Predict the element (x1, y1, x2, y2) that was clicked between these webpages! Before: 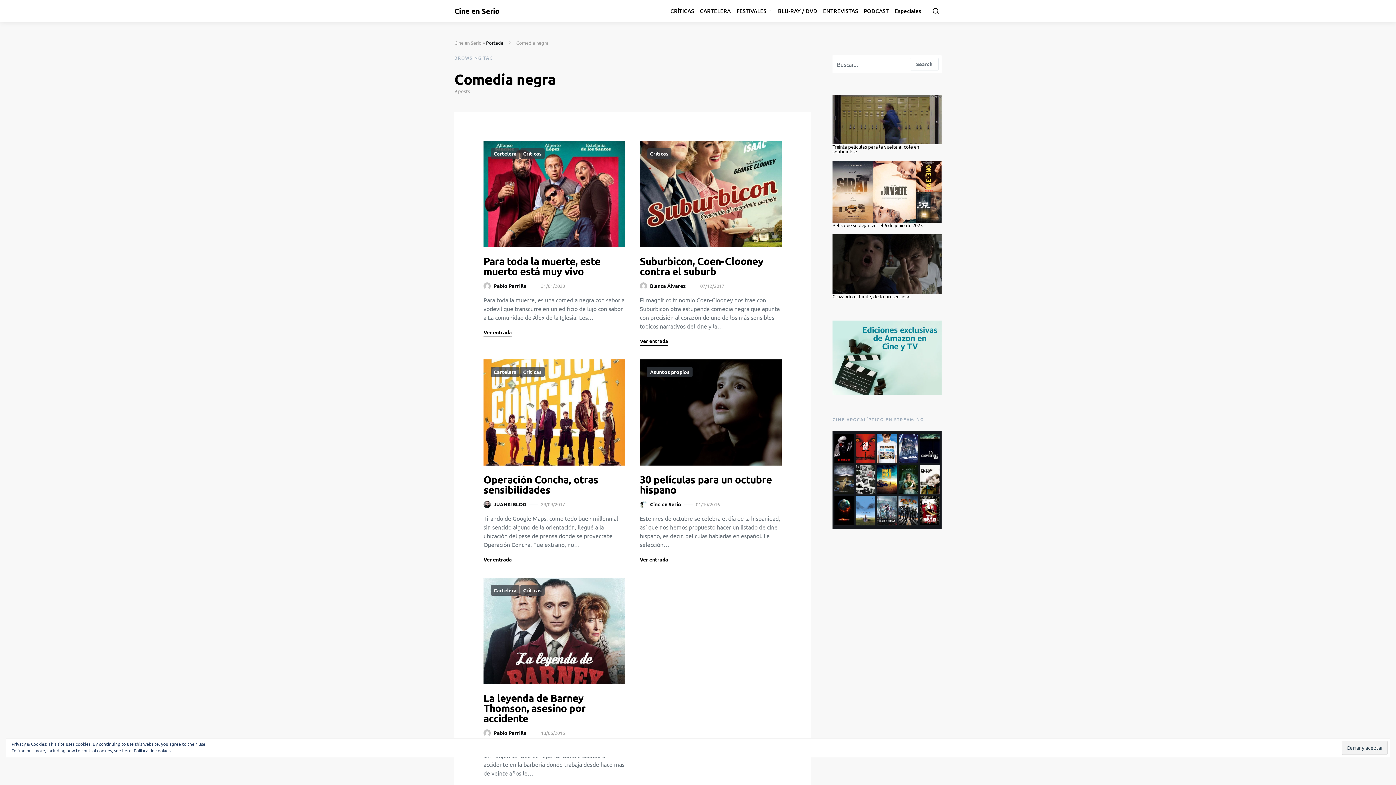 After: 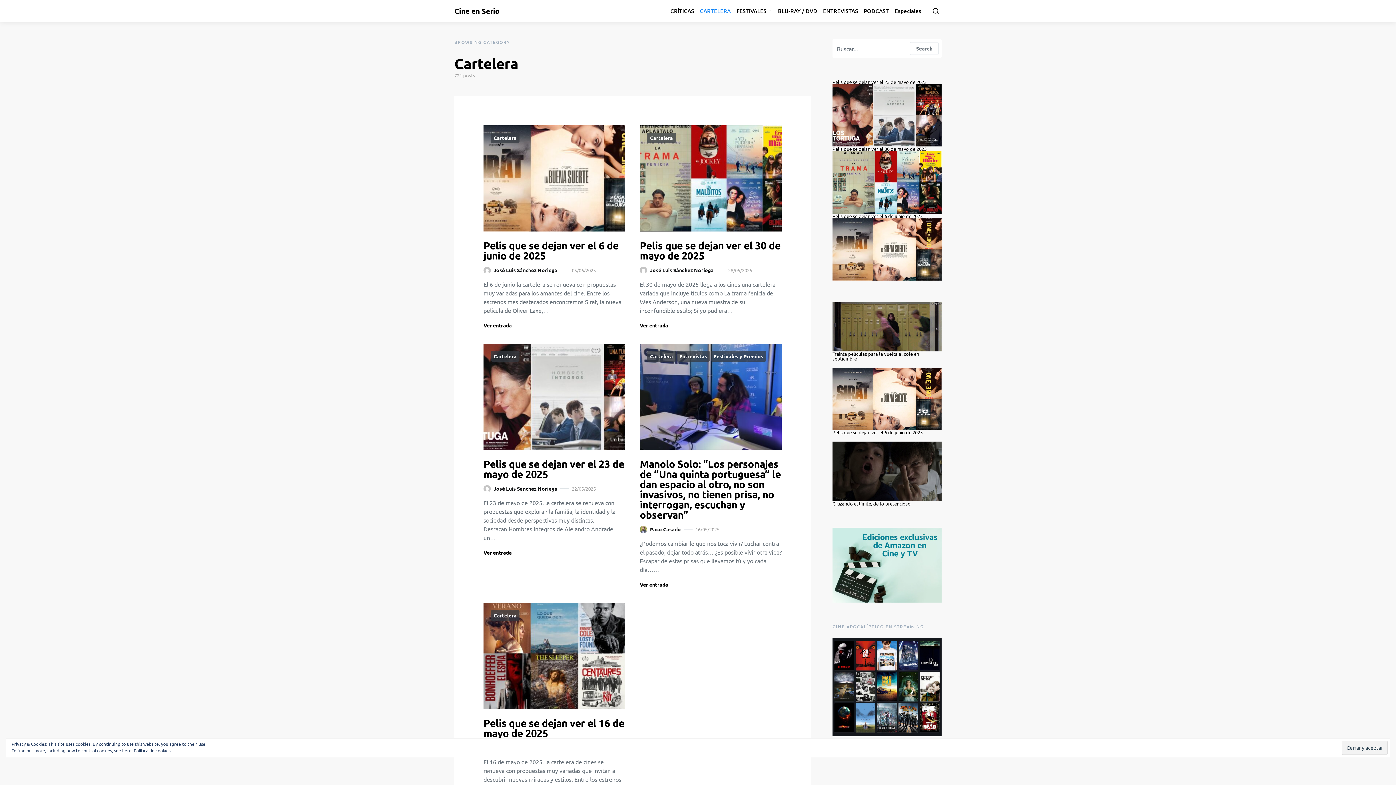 Action: label: Cartelera bbox: (490, 585, 519, 596)